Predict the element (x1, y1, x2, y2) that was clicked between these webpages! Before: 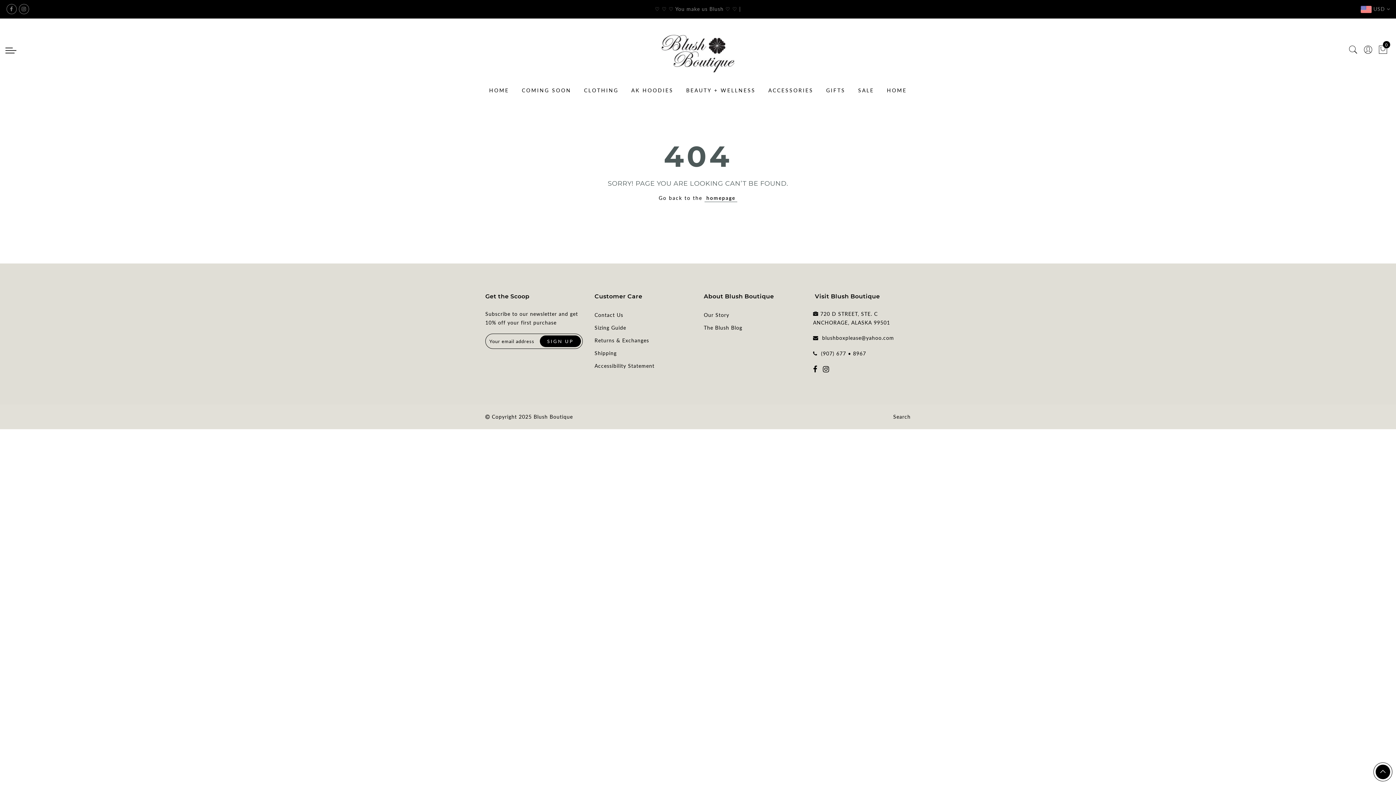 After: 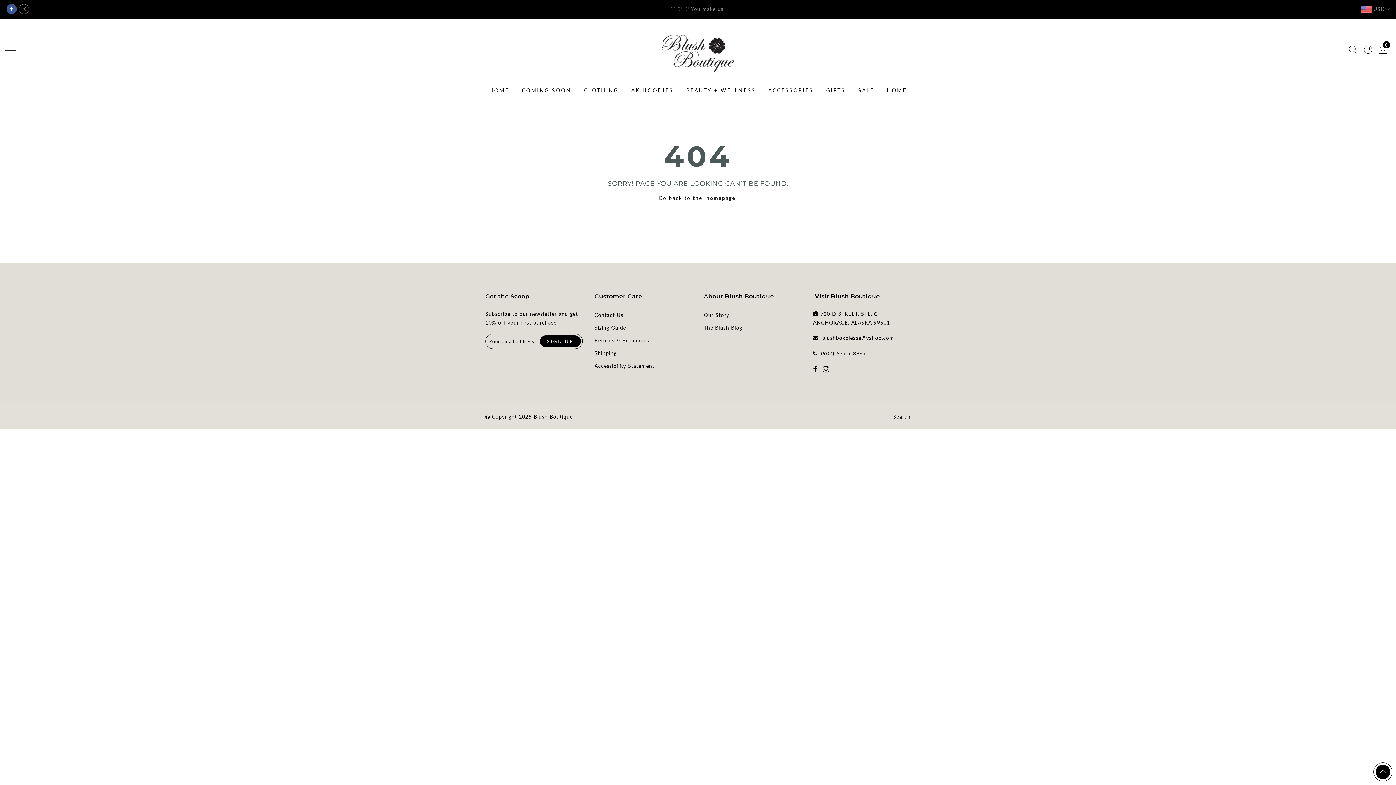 Action: bbox: (6, 4, 16, 14)